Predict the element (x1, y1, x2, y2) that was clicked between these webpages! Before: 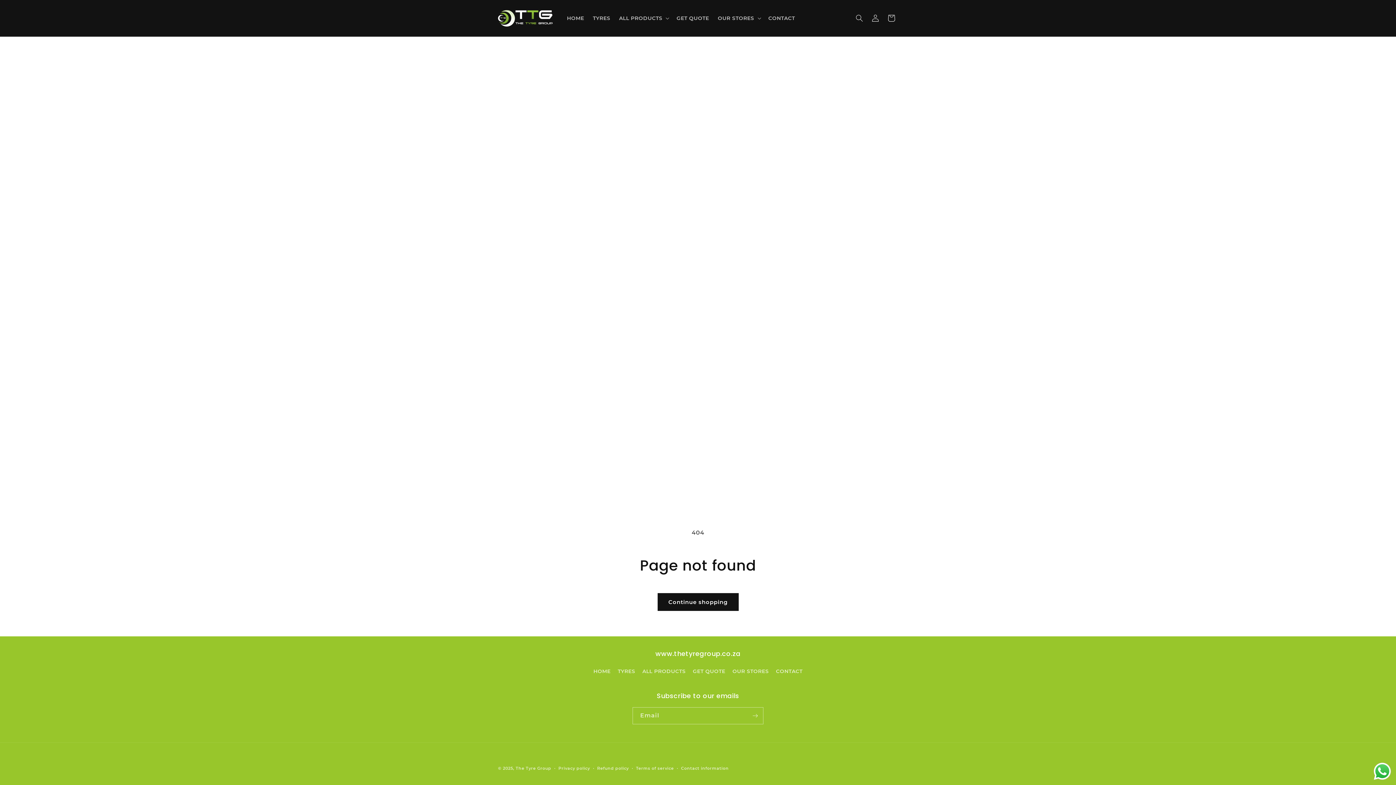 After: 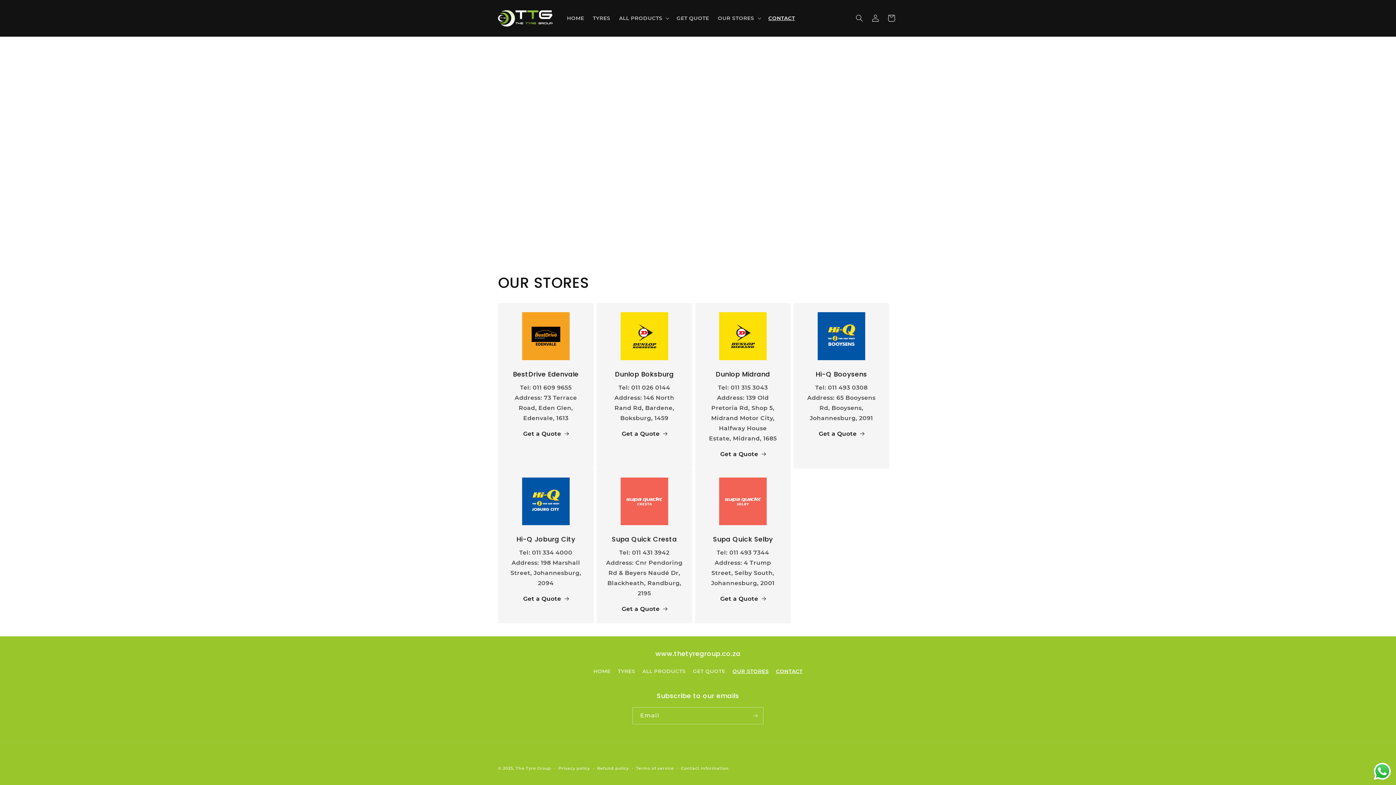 Action: label: CONTACT bbox: (764, 10, 799, 25)